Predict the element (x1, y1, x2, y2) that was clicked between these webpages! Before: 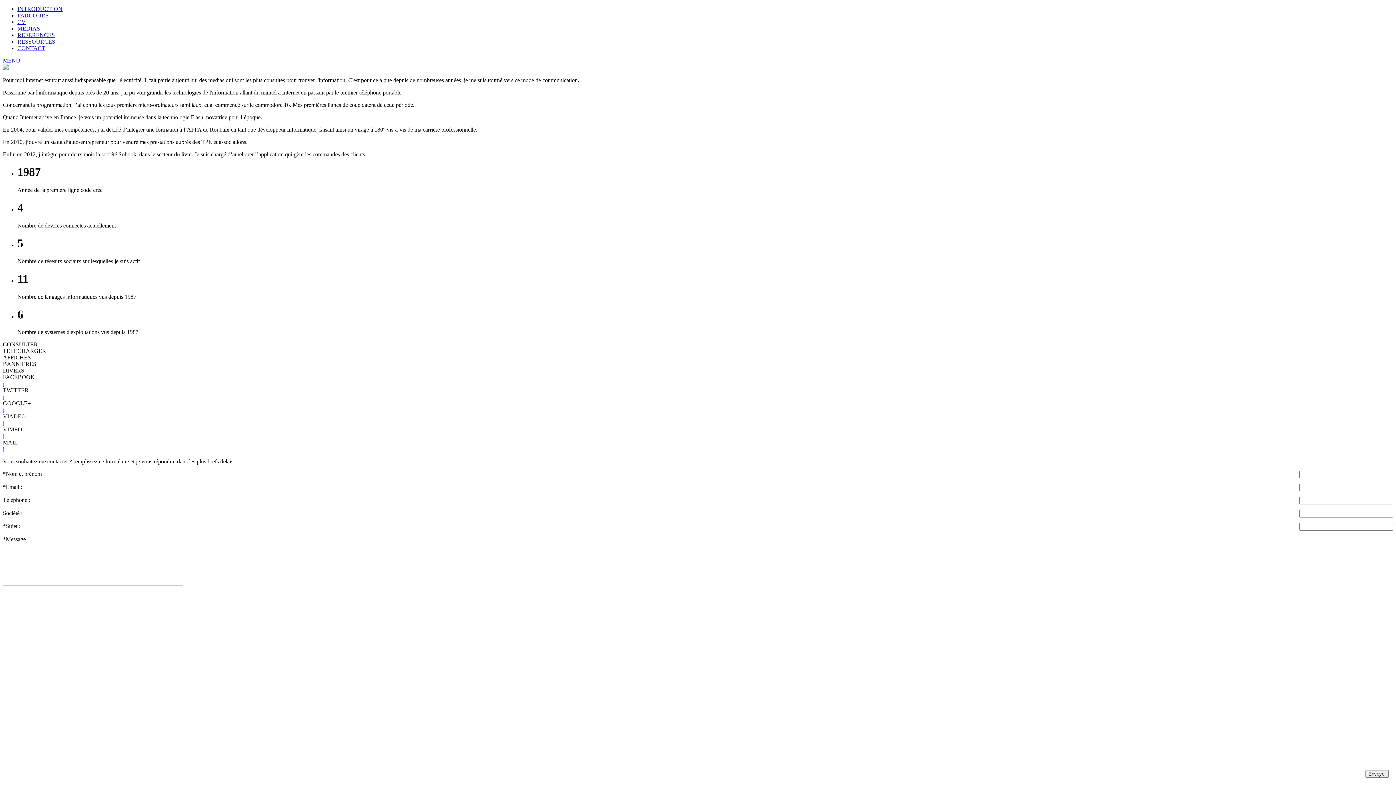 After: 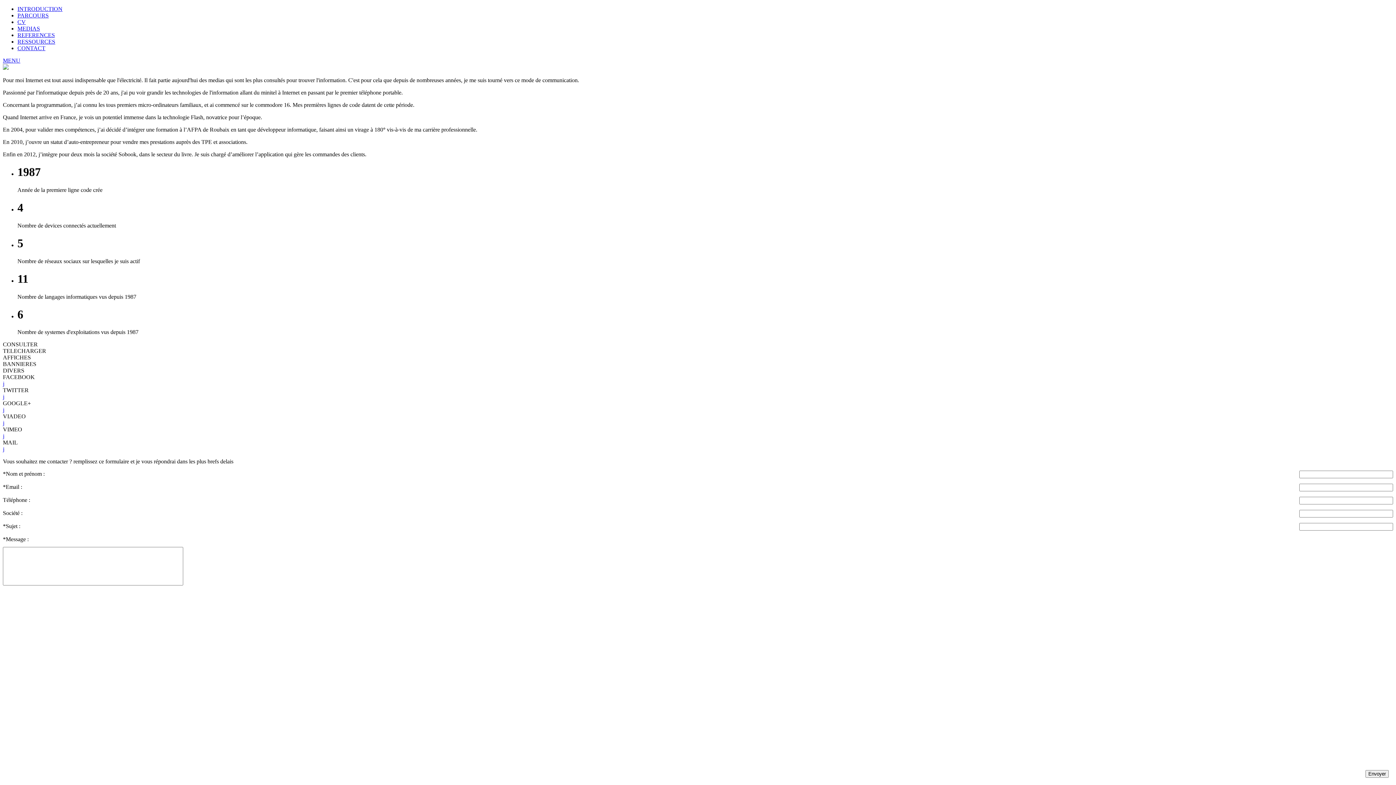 Action: bbox: (17, 38, 55, 44) label: RESSOURCES